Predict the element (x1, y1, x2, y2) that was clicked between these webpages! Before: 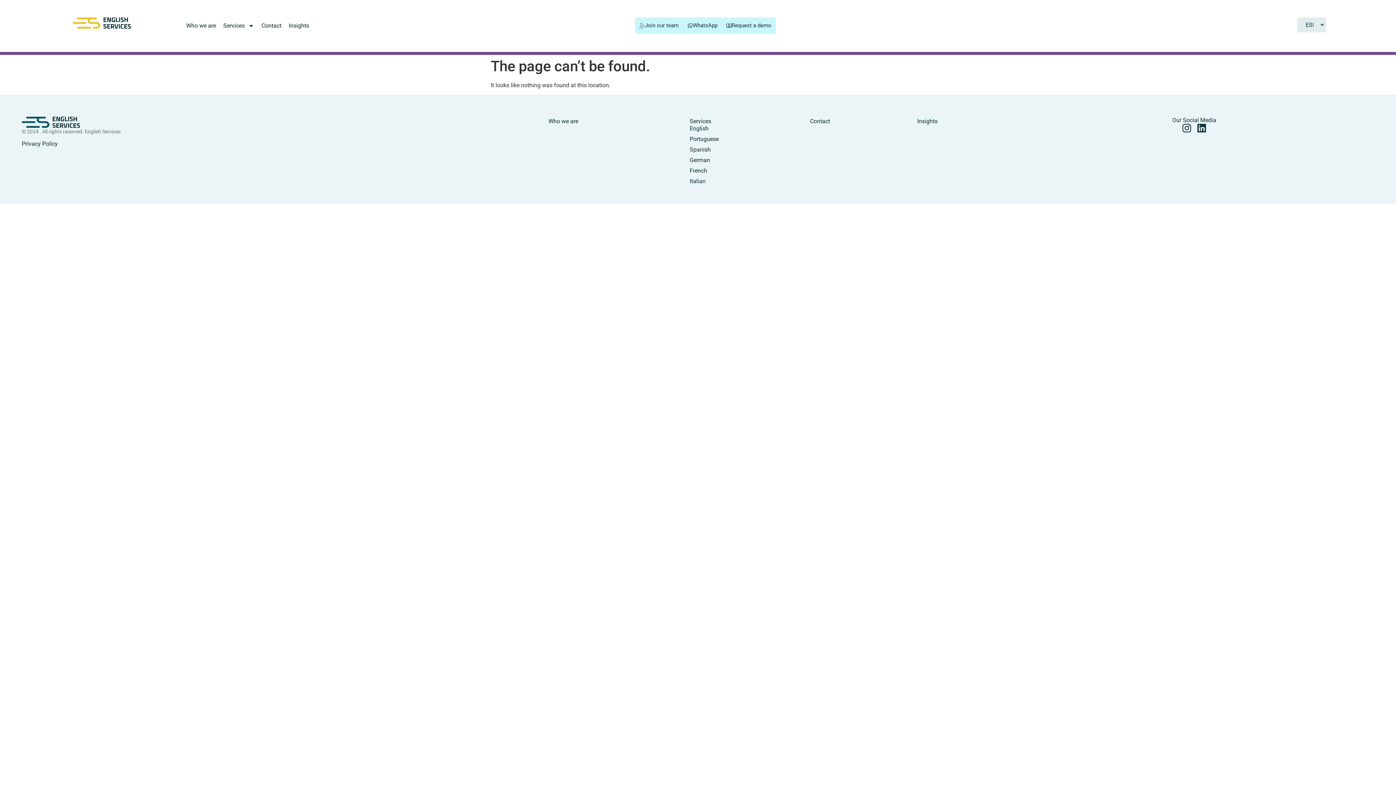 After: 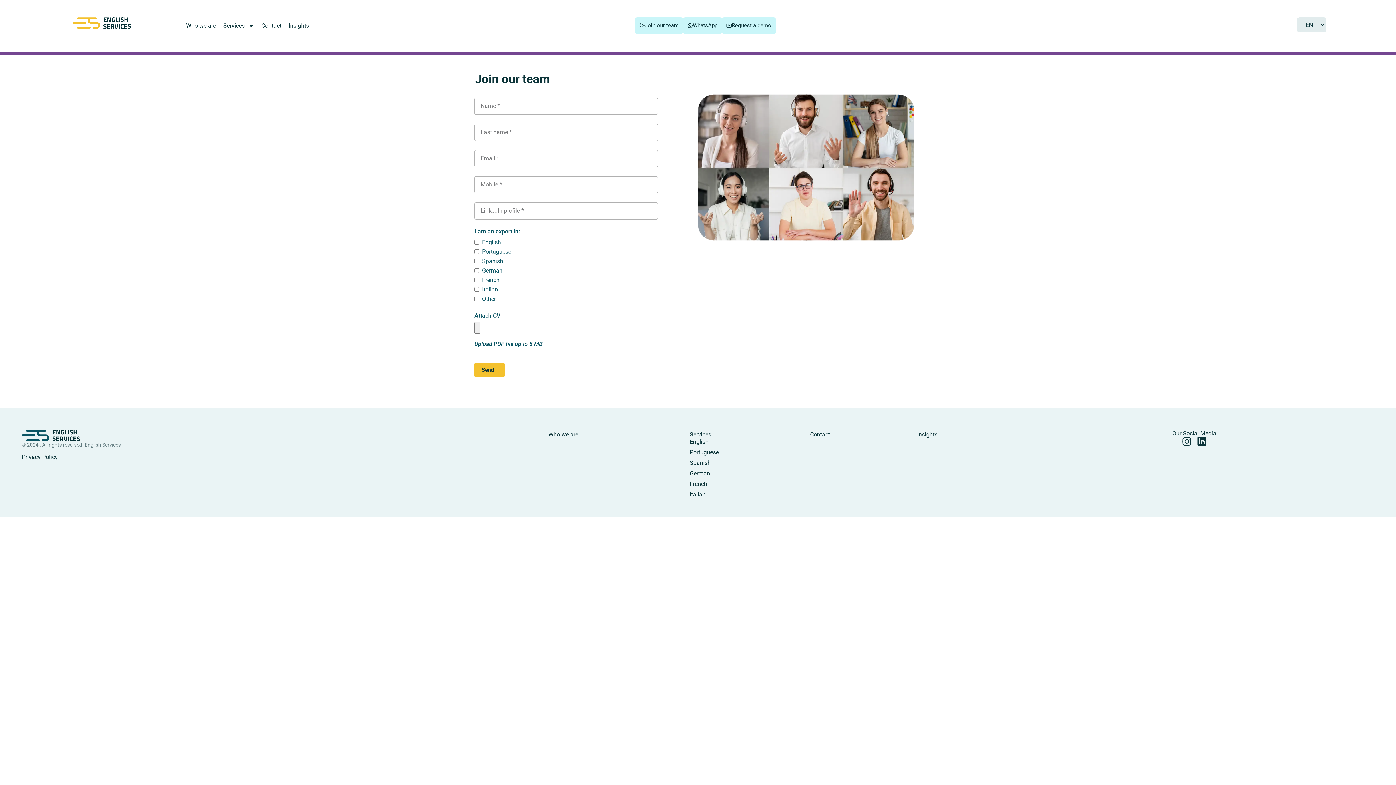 Action: bbox: (635, 17, 683, 33) label: Join our team